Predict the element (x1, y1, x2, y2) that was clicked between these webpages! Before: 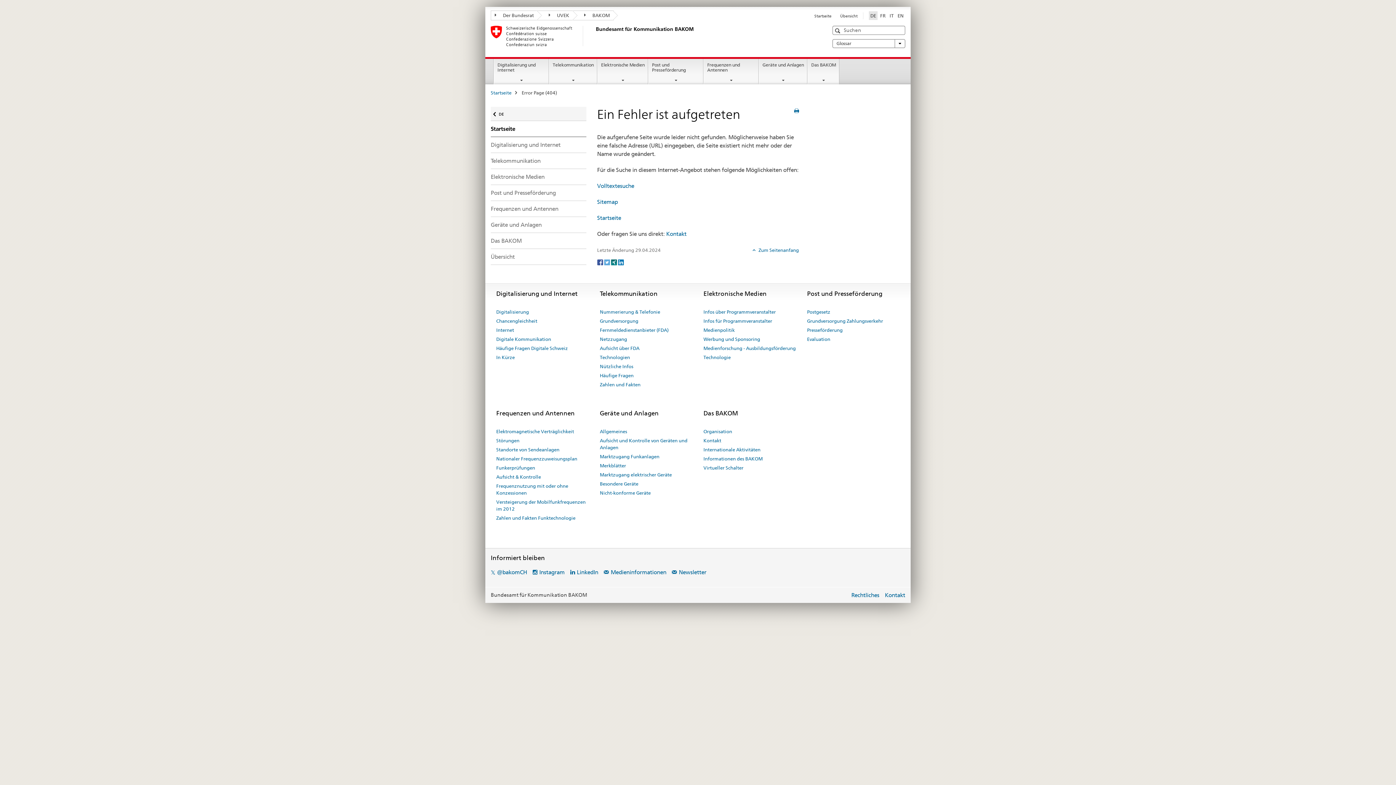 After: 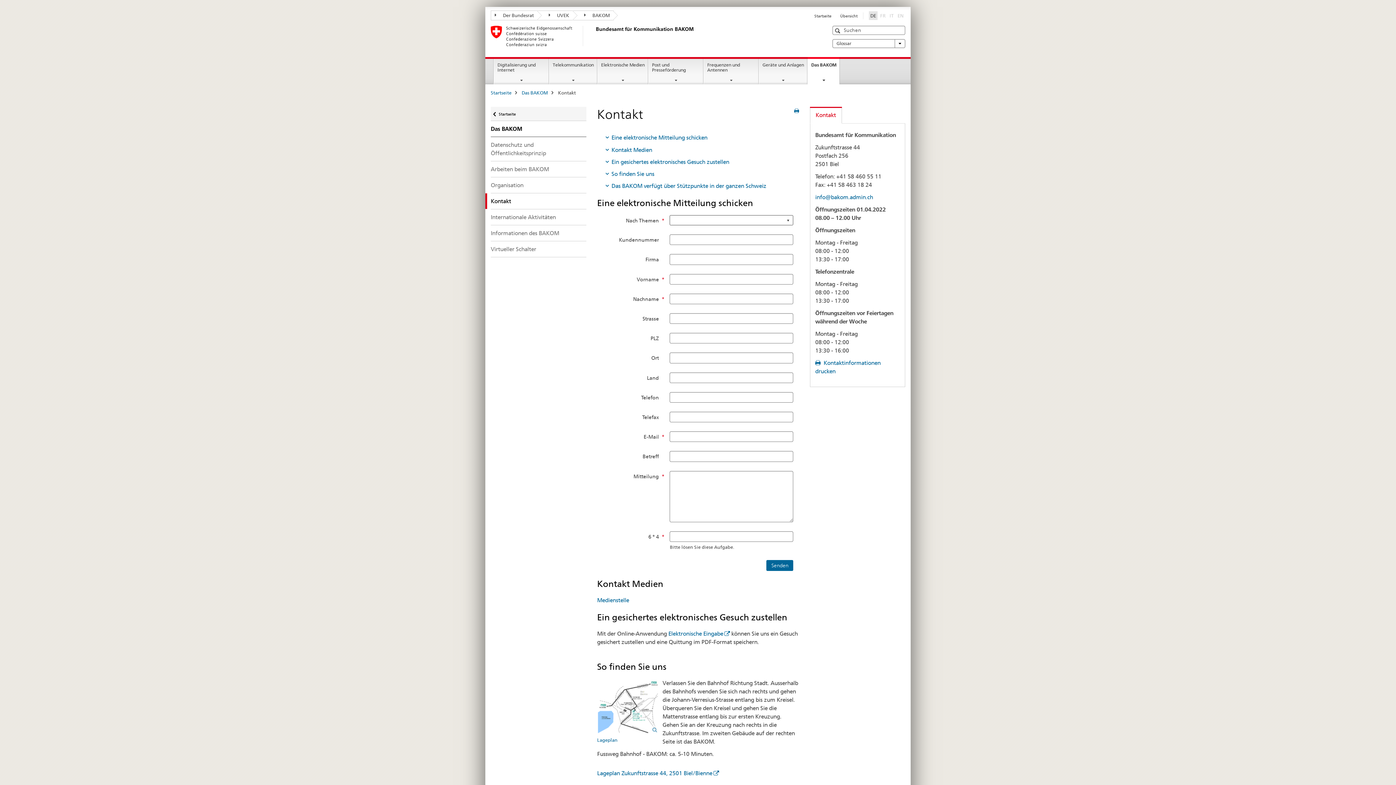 Action: bbox: (666, 230, 686, 237) label: Kontakt